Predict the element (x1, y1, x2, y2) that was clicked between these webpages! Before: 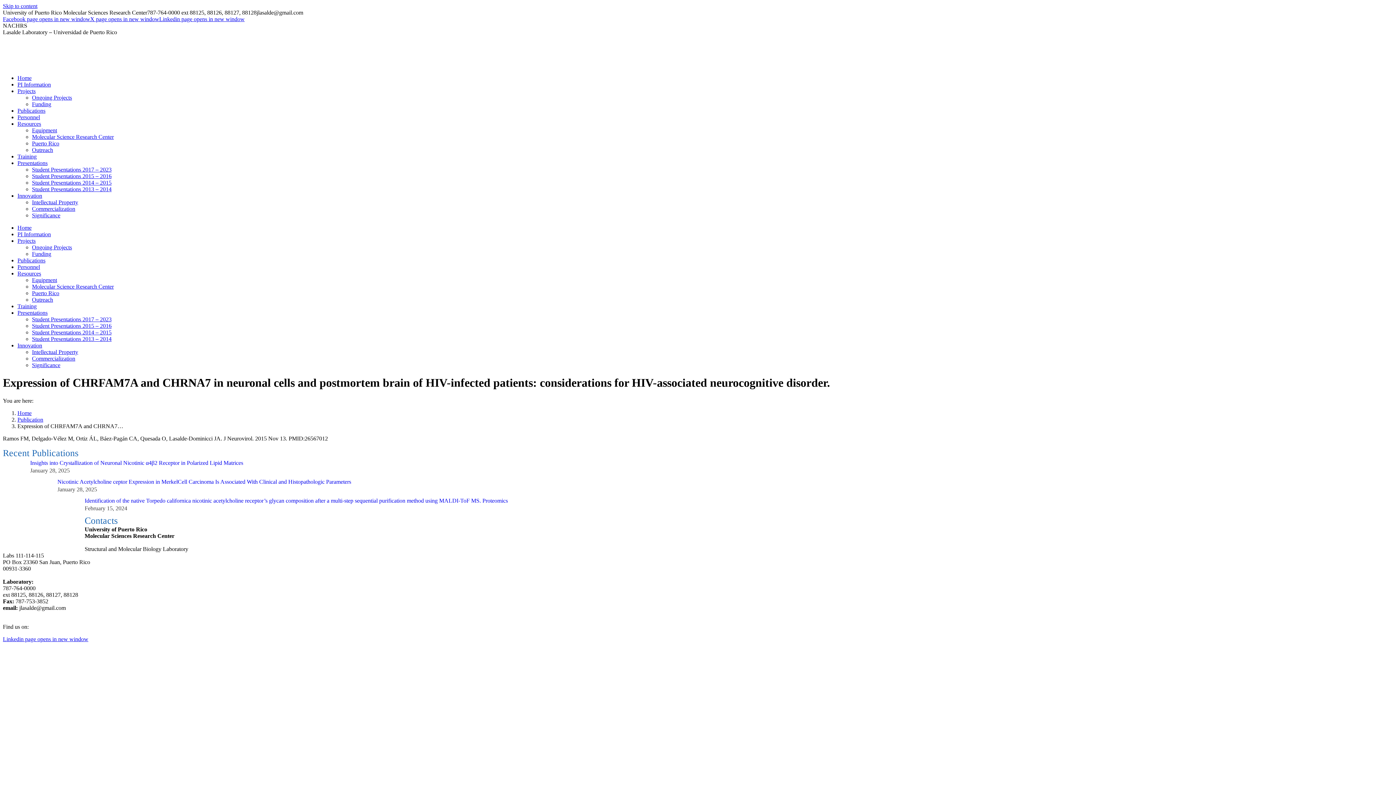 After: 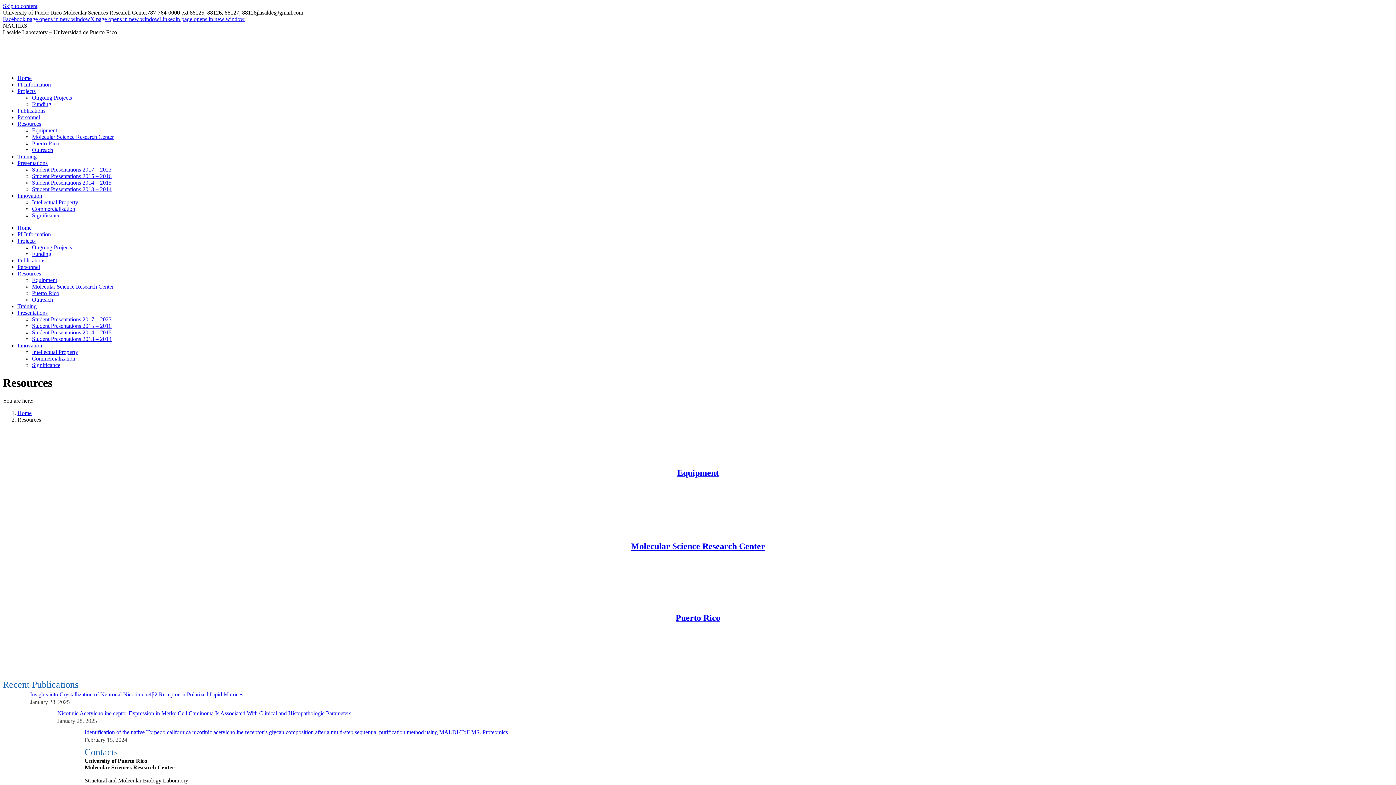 Action: label: Resources bbox: (17, 270, 41, 276)